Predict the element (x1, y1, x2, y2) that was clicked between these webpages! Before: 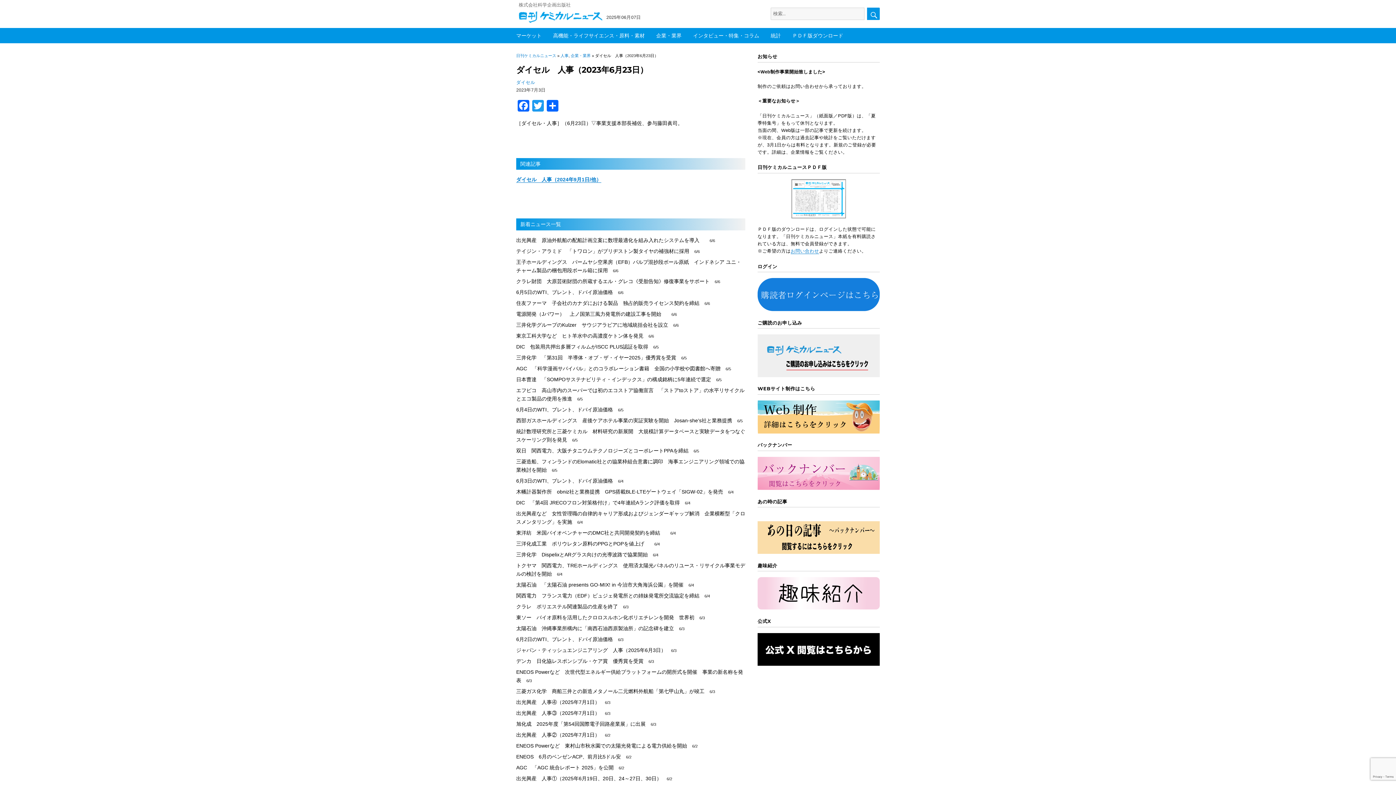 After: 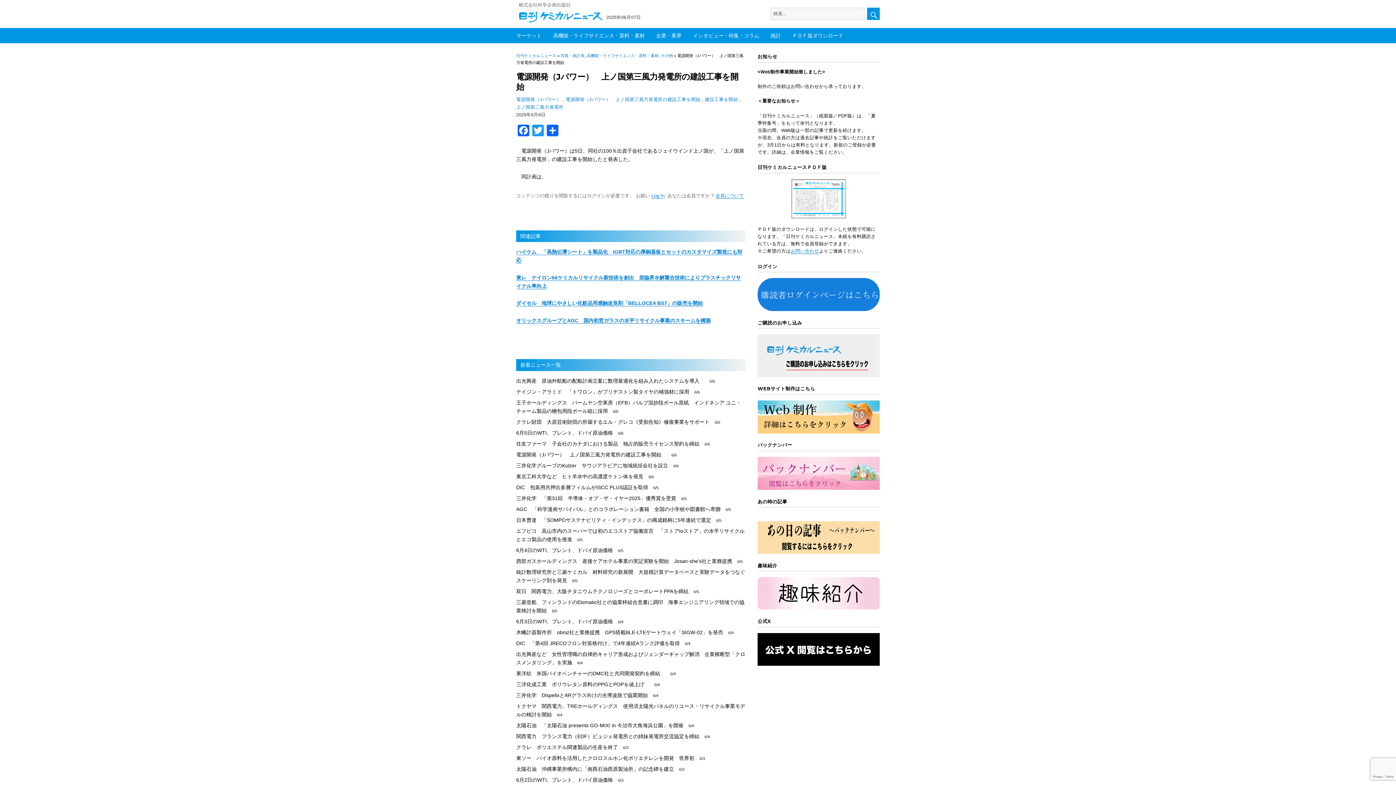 Action: bbox: (516, 311, 666, 316) label: 電源開発（Jパワー）　上ノ国第三風力発電所の建設工事を開始　